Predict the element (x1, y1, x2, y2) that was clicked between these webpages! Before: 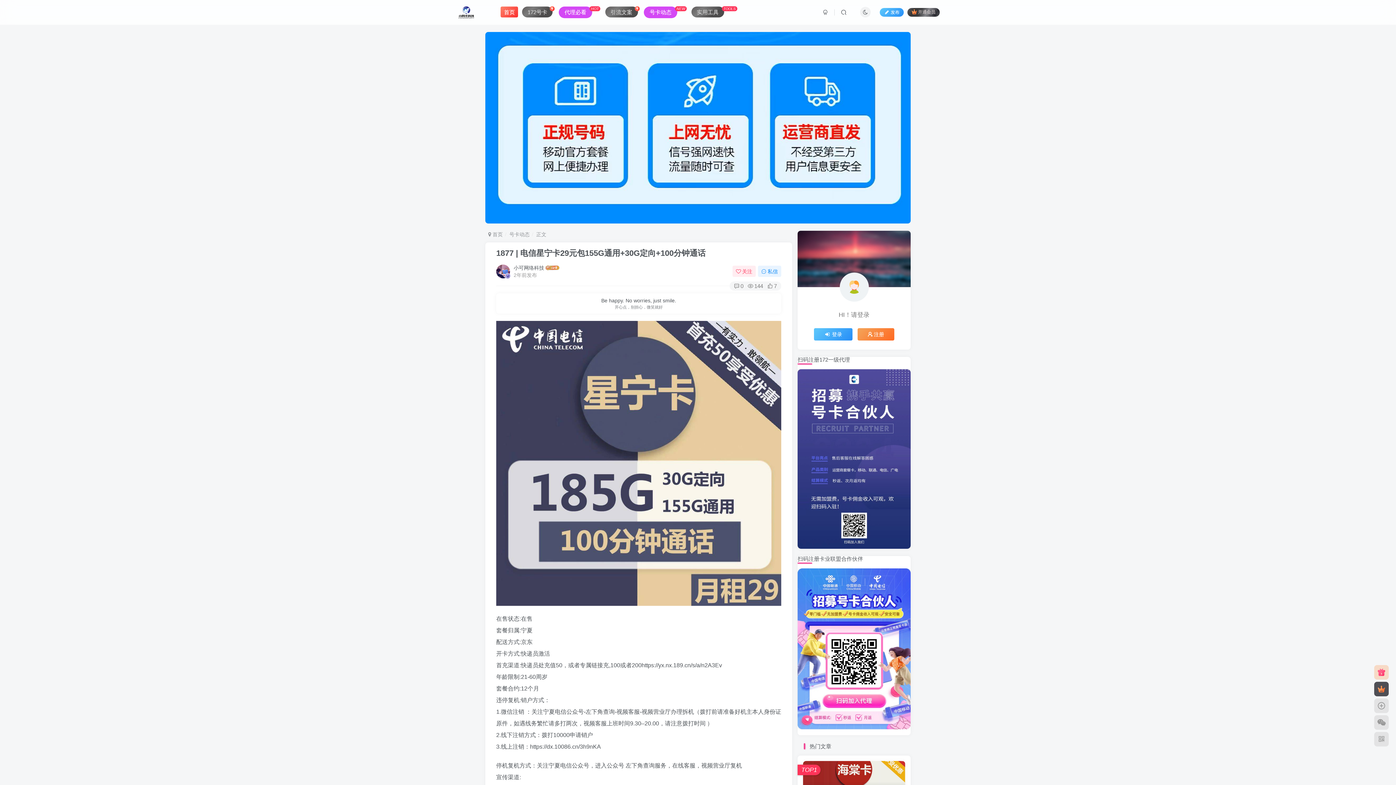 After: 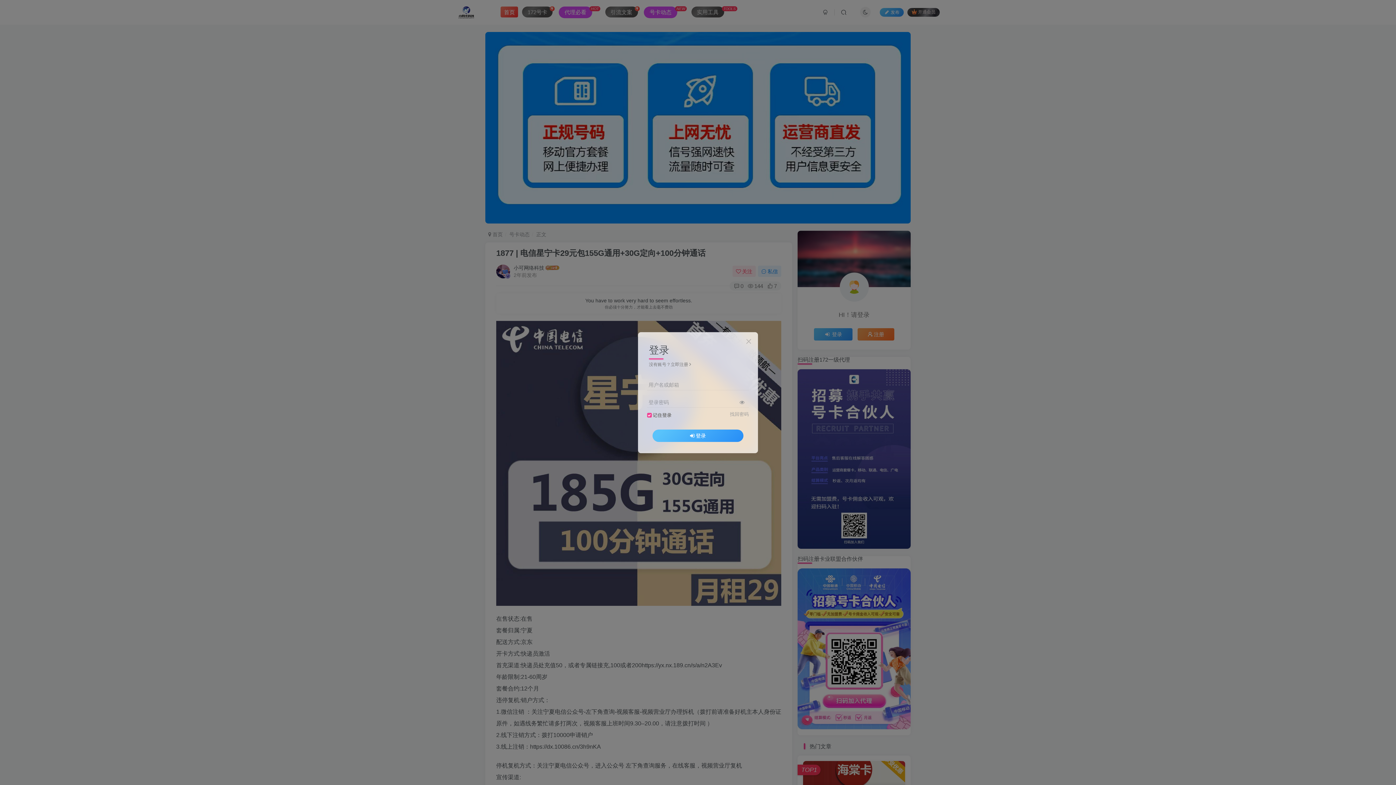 Action: label: 登录 bbox: (814, 328, 852, 340)